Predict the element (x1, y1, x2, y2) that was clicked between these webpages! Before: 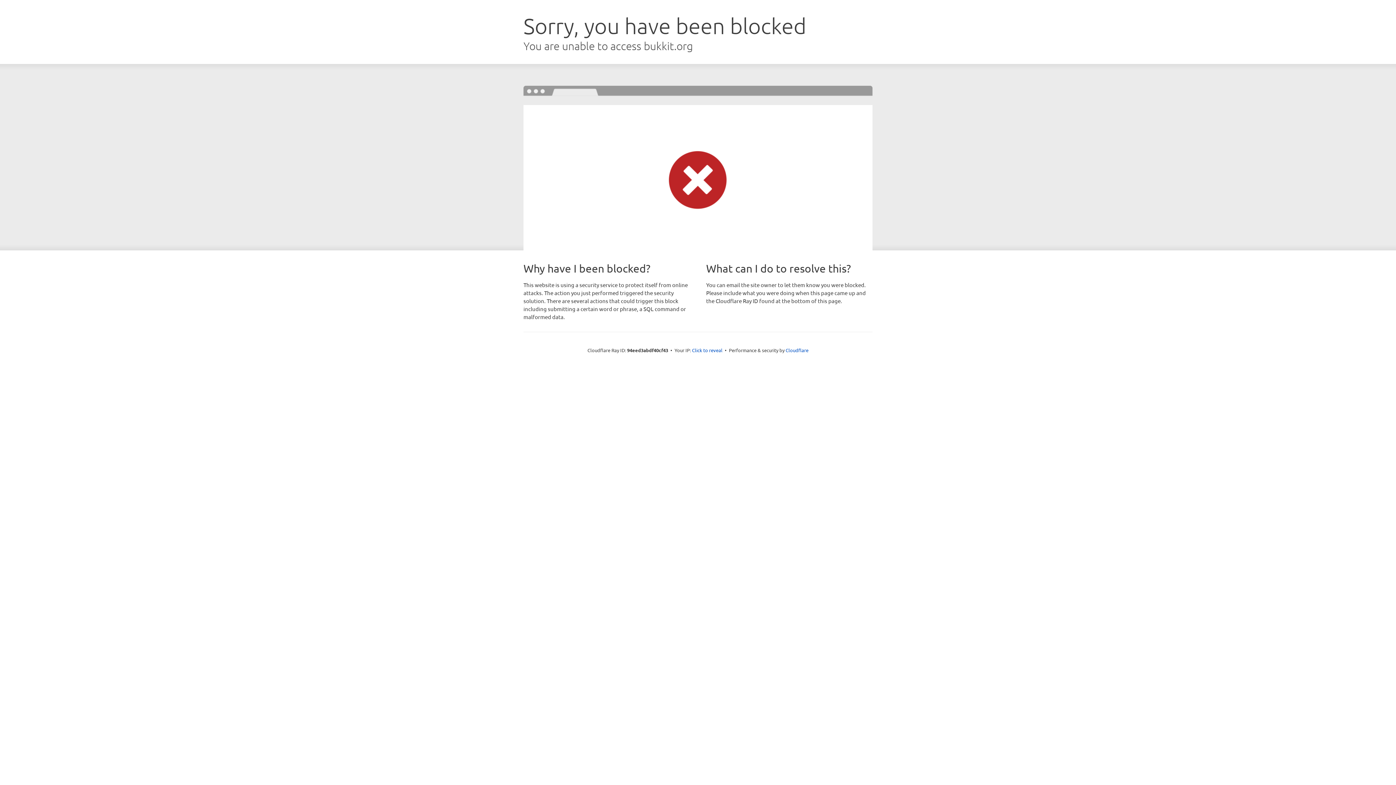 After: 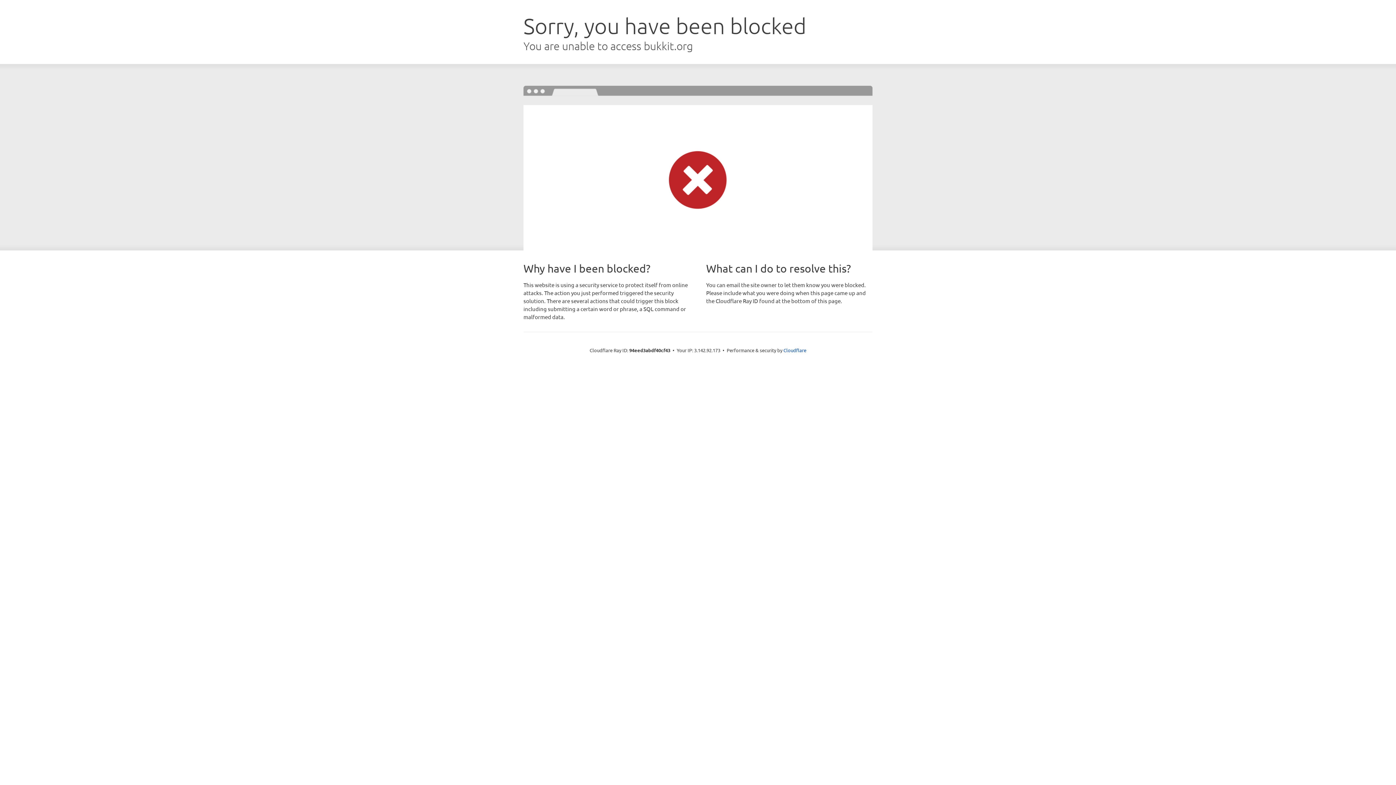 Action: label: Click to reveal bbox: (692, 346, 722, 353)